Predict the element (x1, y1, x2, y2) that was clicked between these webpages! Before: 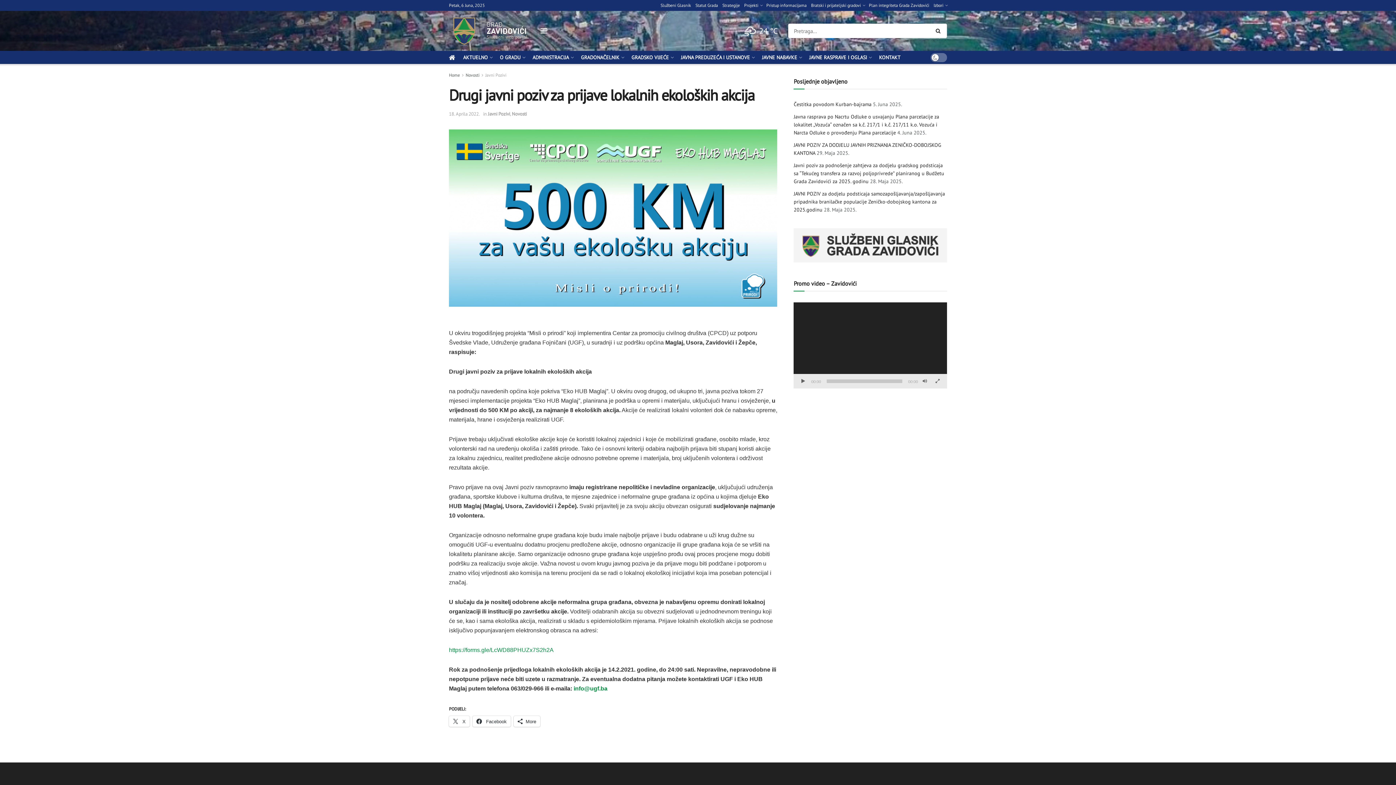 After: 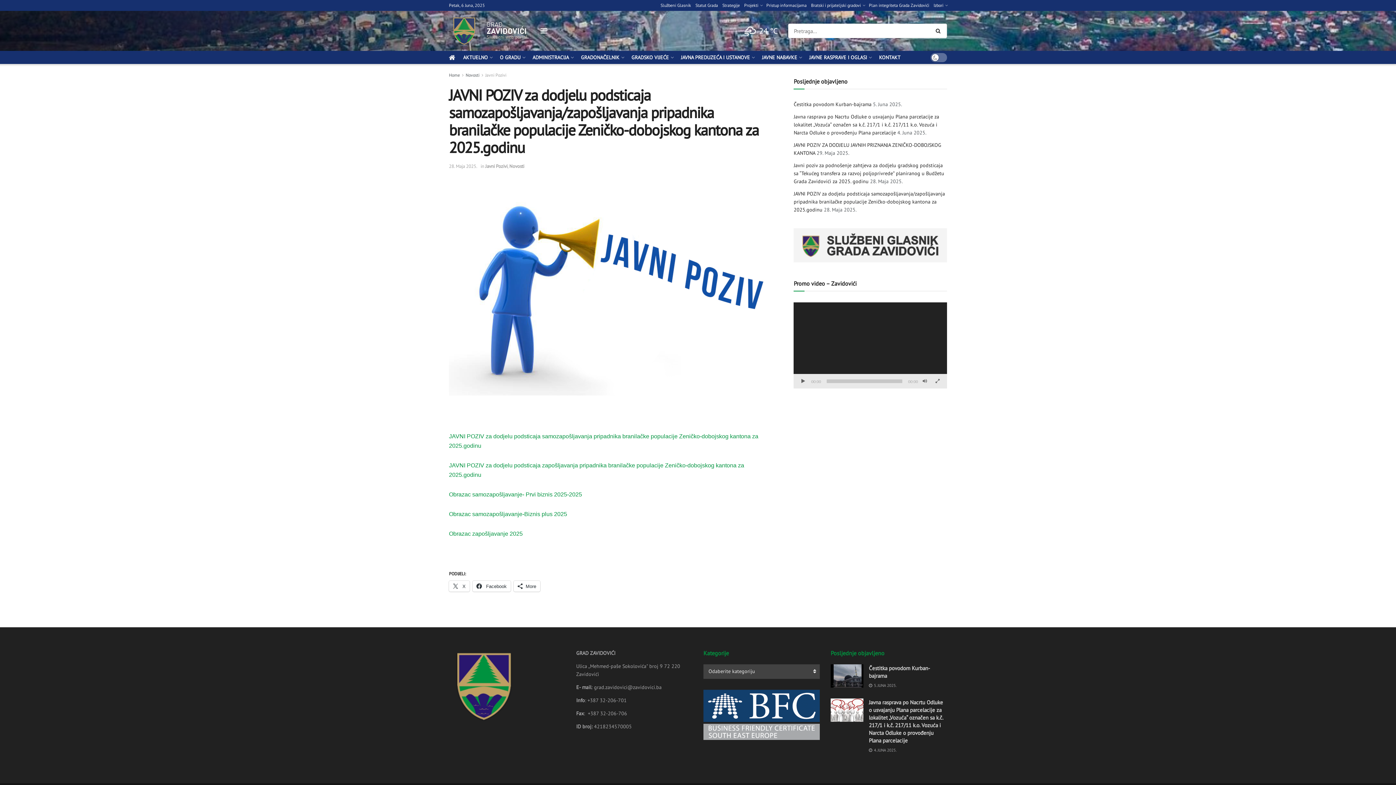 Action: label: JAVNI POZIV za dodjelu podsticaja samozapošljavanja/zapošljavanja pripadnika branilačke populacije Zeničko-dobojskog kantona za 2025.godinu bbox: (793, 190, 945, 213)